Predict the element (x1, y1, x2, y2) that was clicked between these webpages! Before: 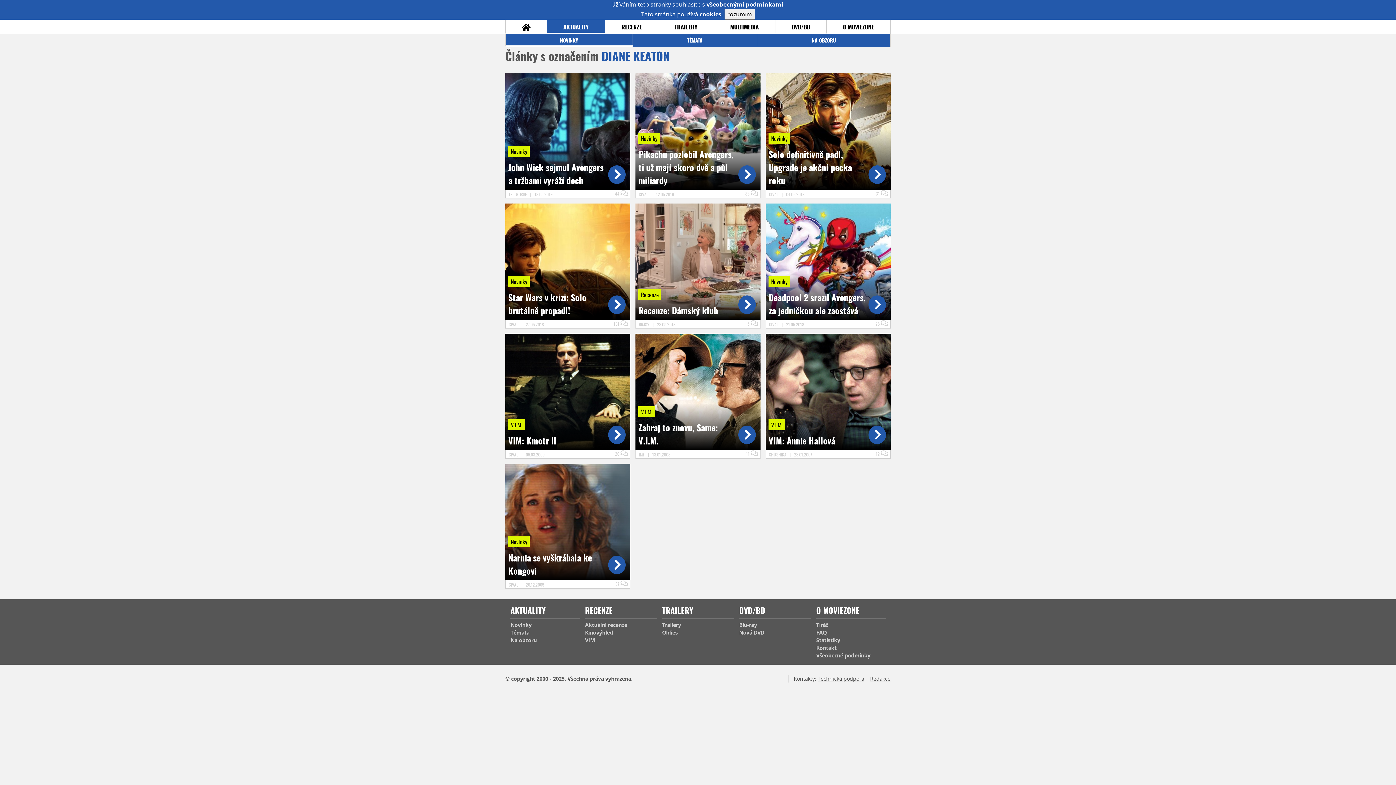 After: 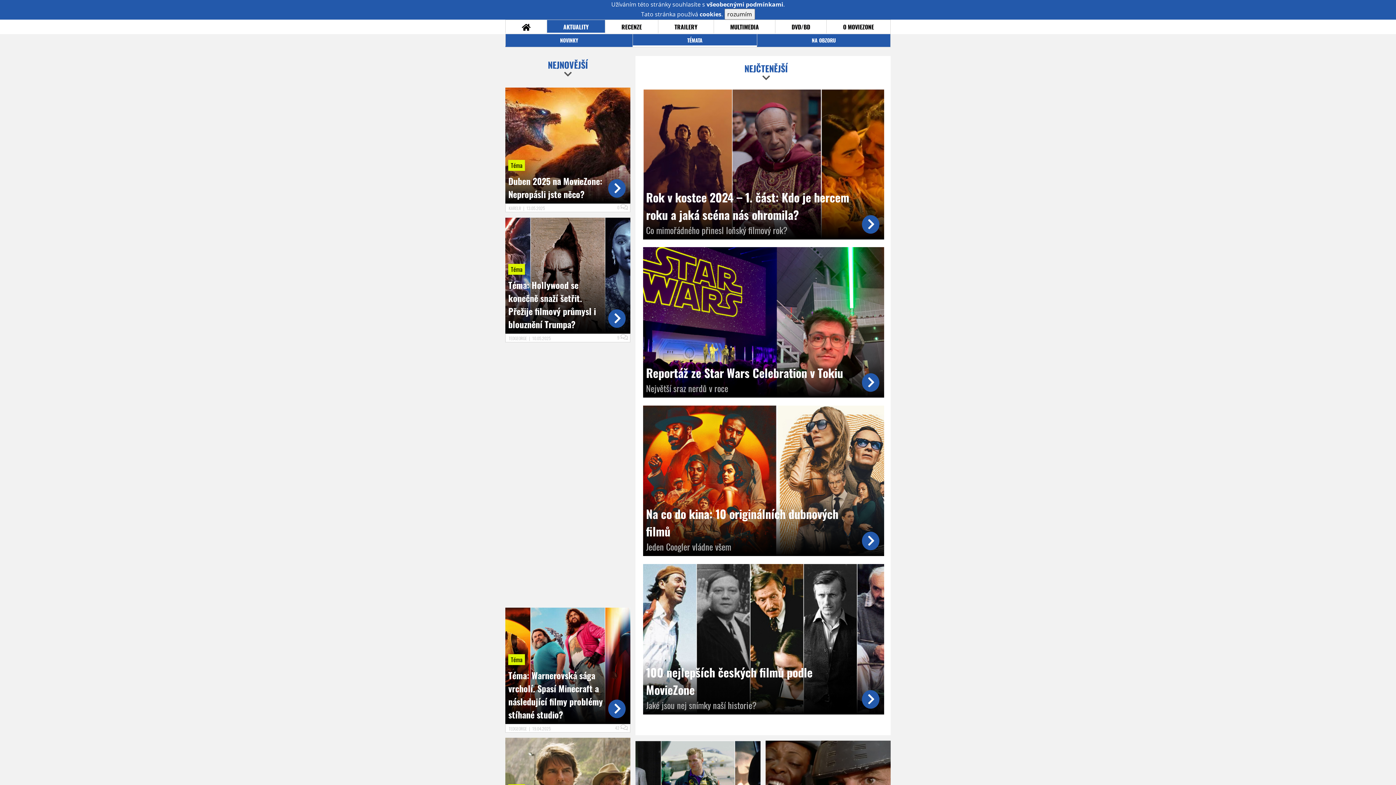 Action: bbox: (633, 34, 757, 45) label: TÉMATA